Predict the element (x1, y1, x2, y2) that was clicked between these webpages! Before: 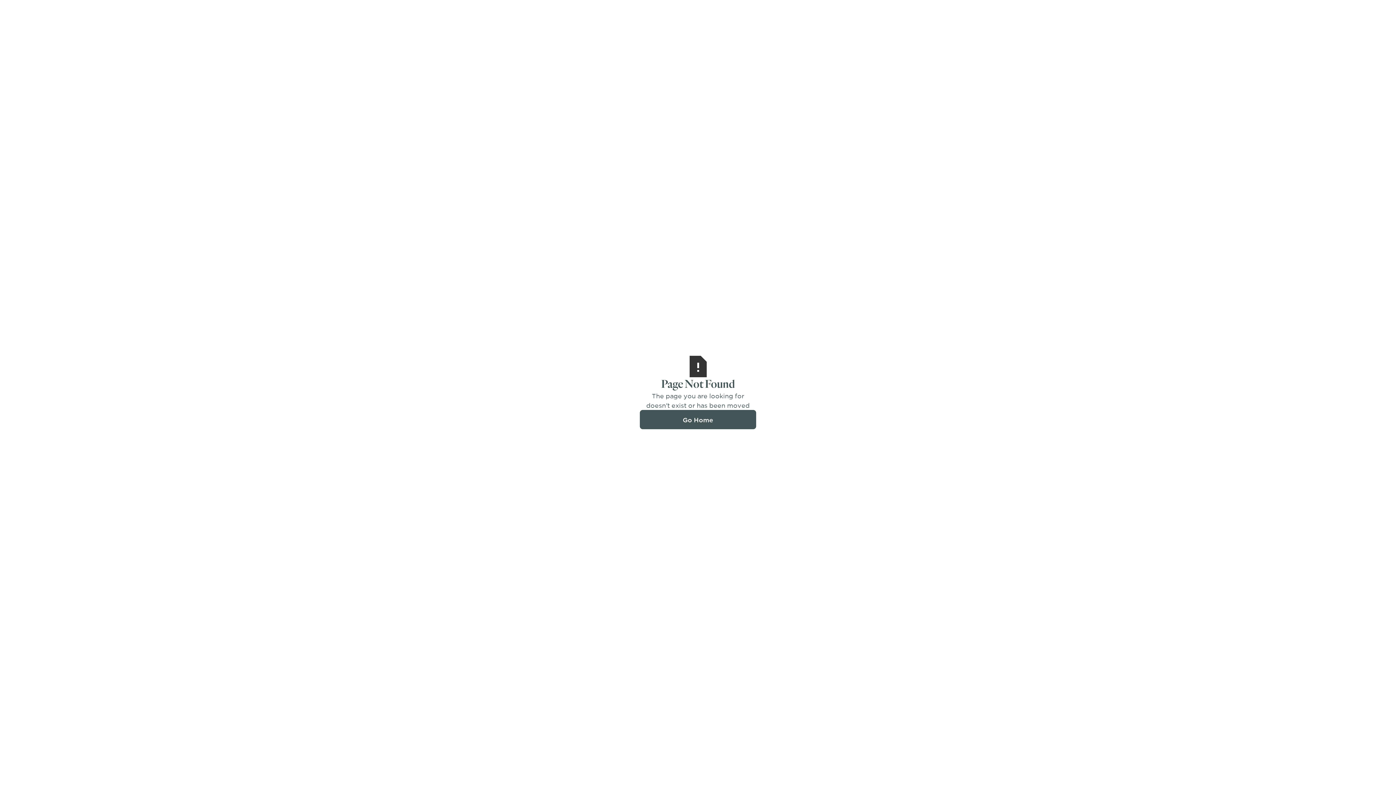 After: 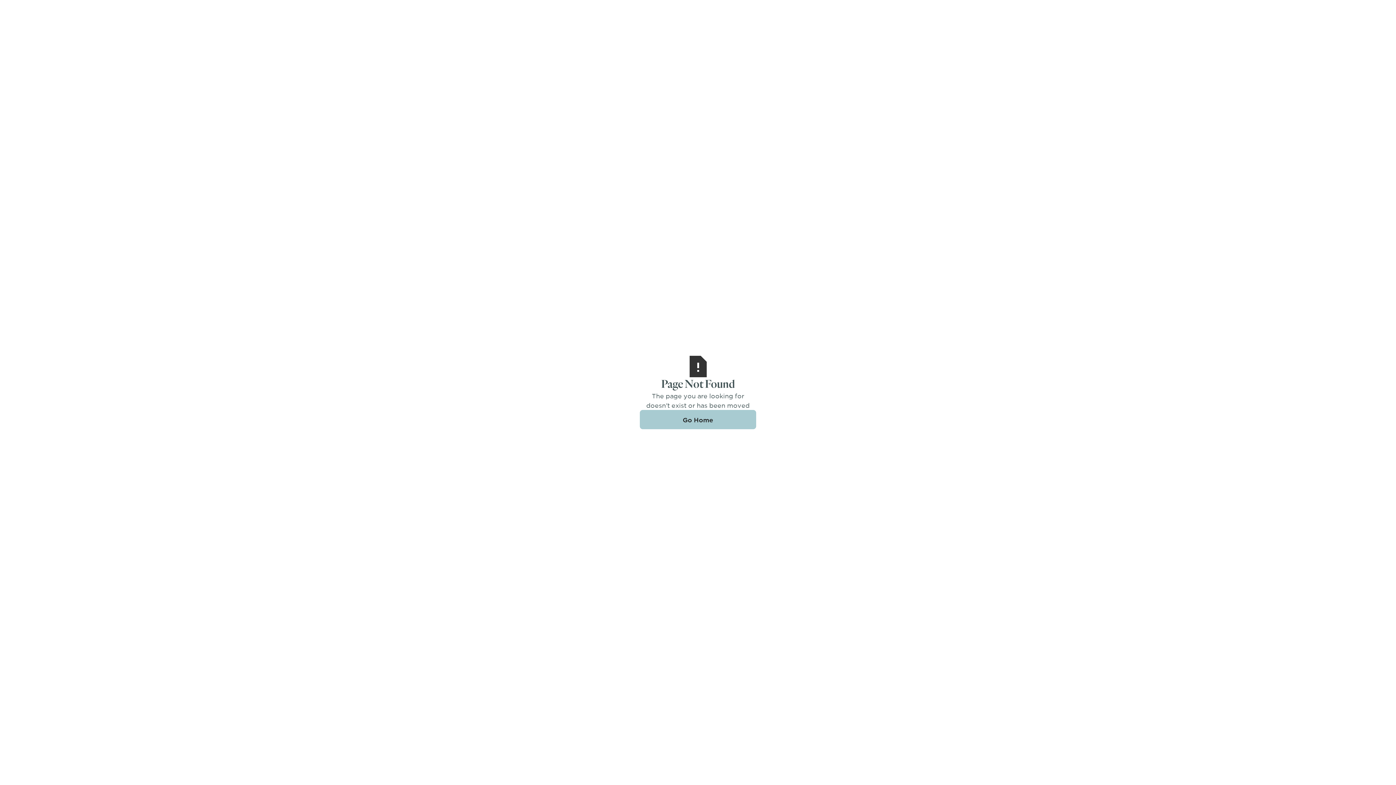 Action: bbox: (640, 410, 756, 429) label: Go Home